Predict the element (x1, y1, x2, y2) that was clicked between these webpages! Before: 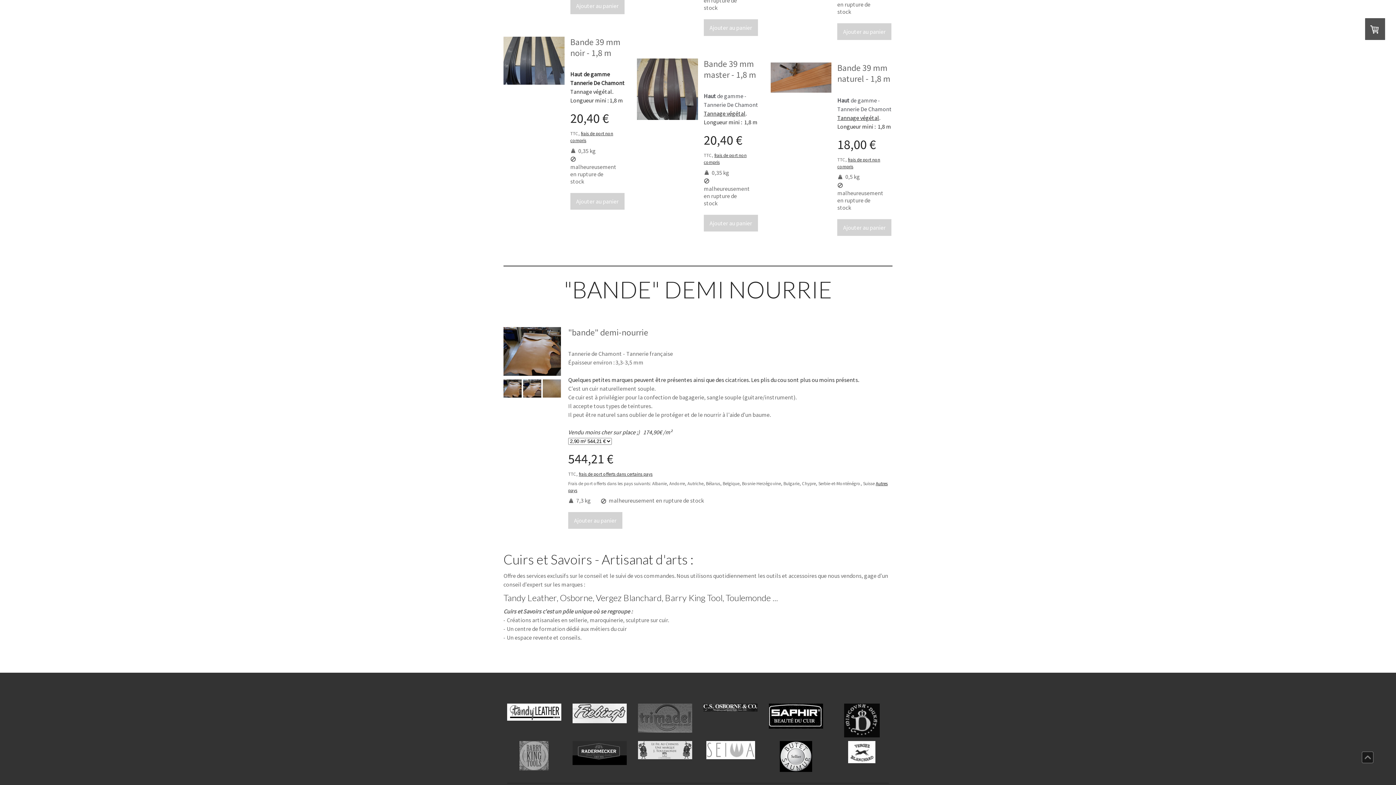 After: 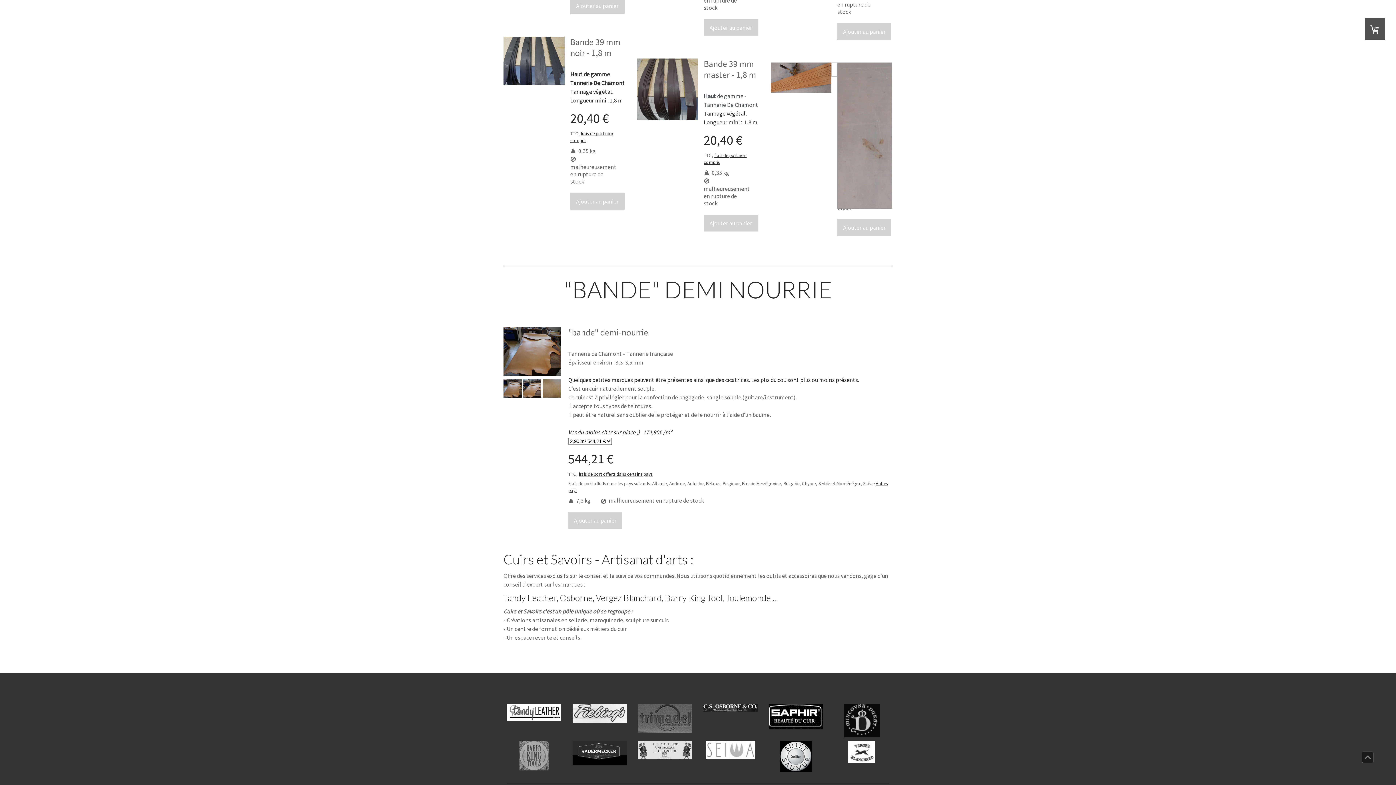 Action: bbox: (770, 62, 831, 94)